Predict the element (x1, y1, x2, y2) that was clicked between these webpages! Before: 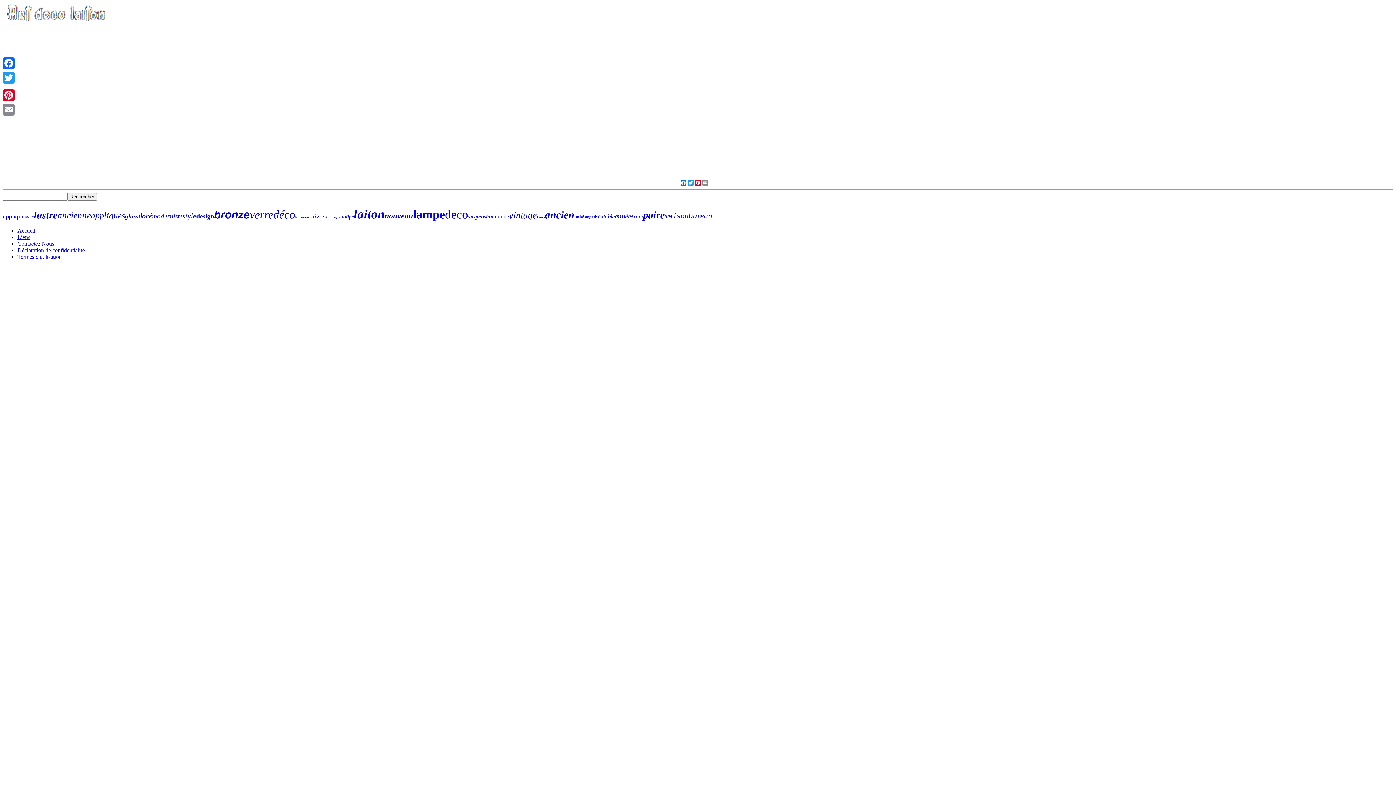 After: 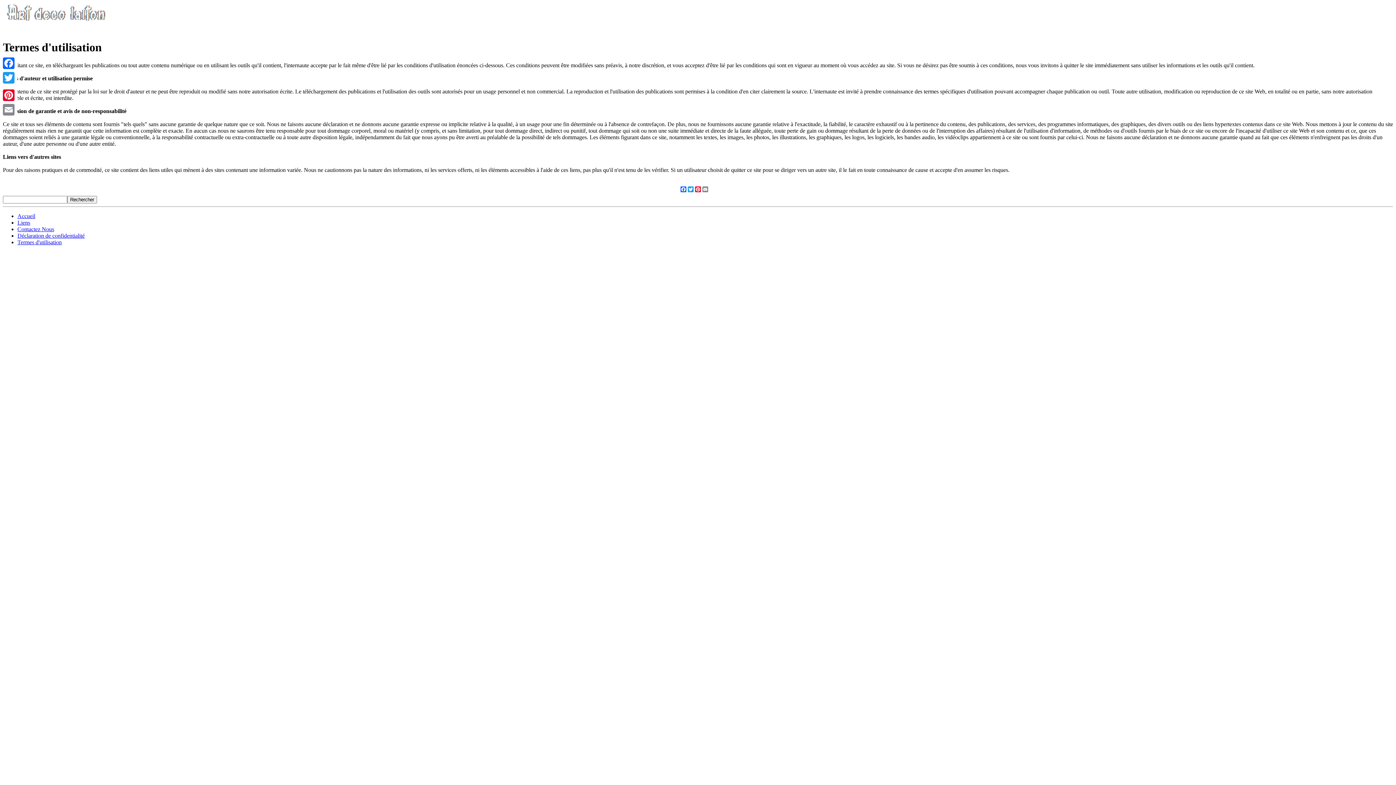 Action: bbox: (17, 253, 61, 260) label: Termes d'utilisation